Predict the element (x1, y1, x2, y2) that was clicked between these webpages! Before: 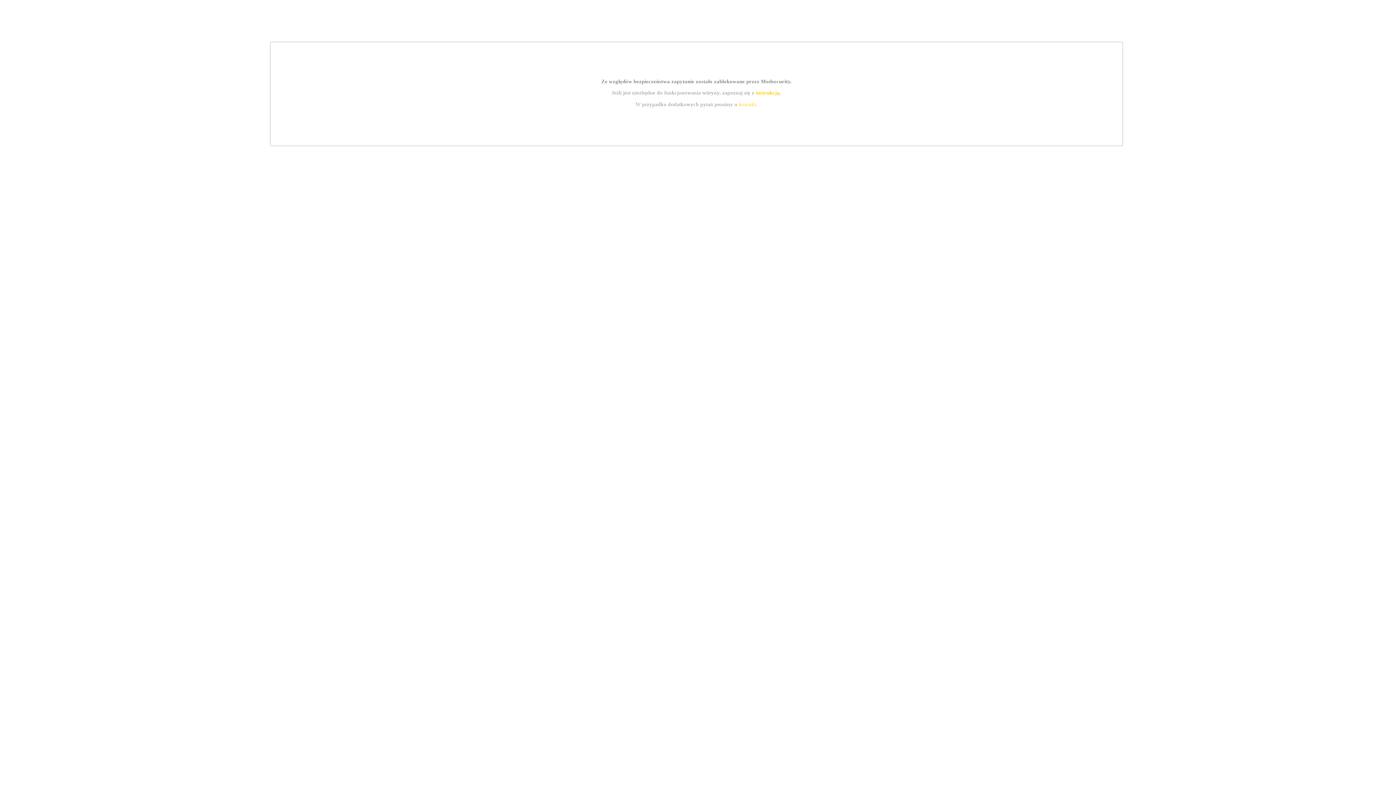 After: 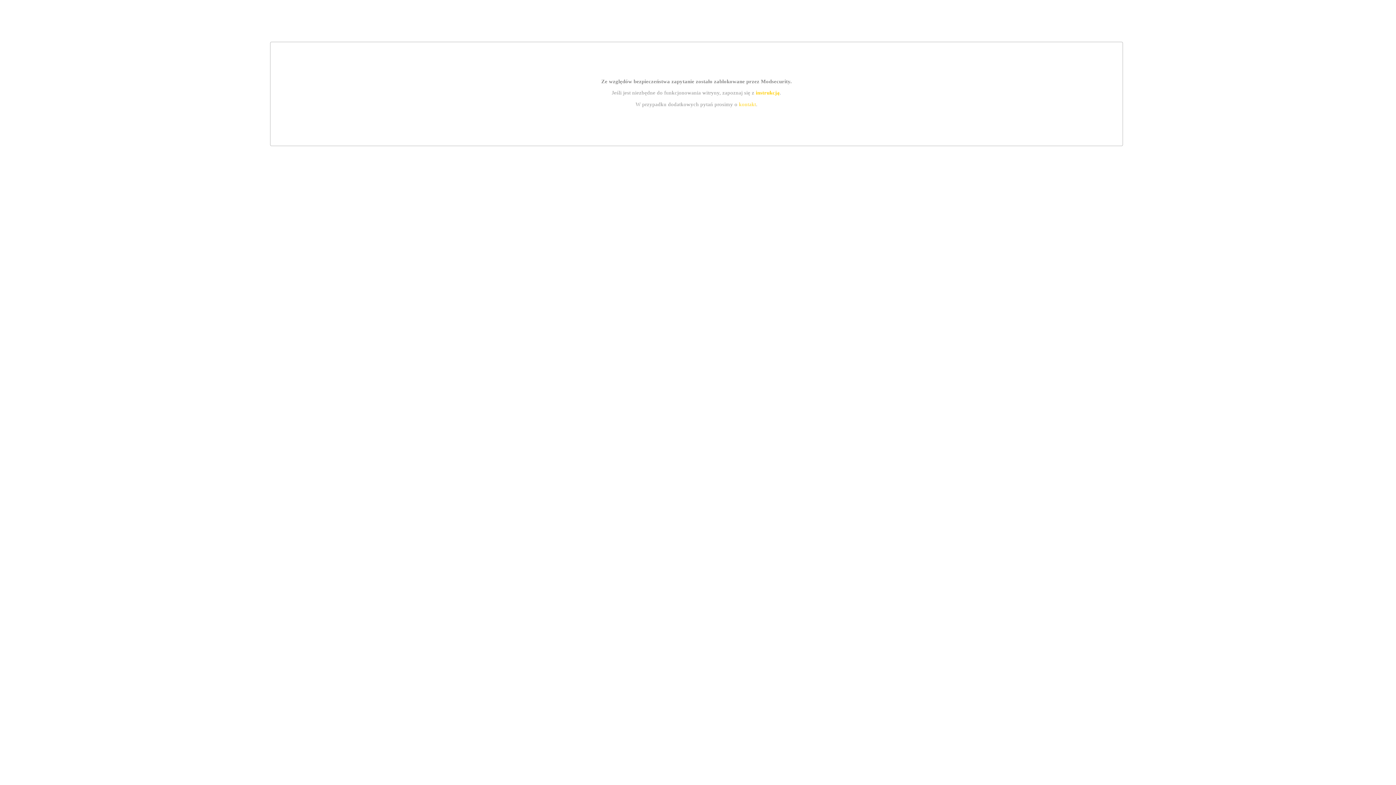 Action: label: kontakt bbox: (739, 101, 756, 107)